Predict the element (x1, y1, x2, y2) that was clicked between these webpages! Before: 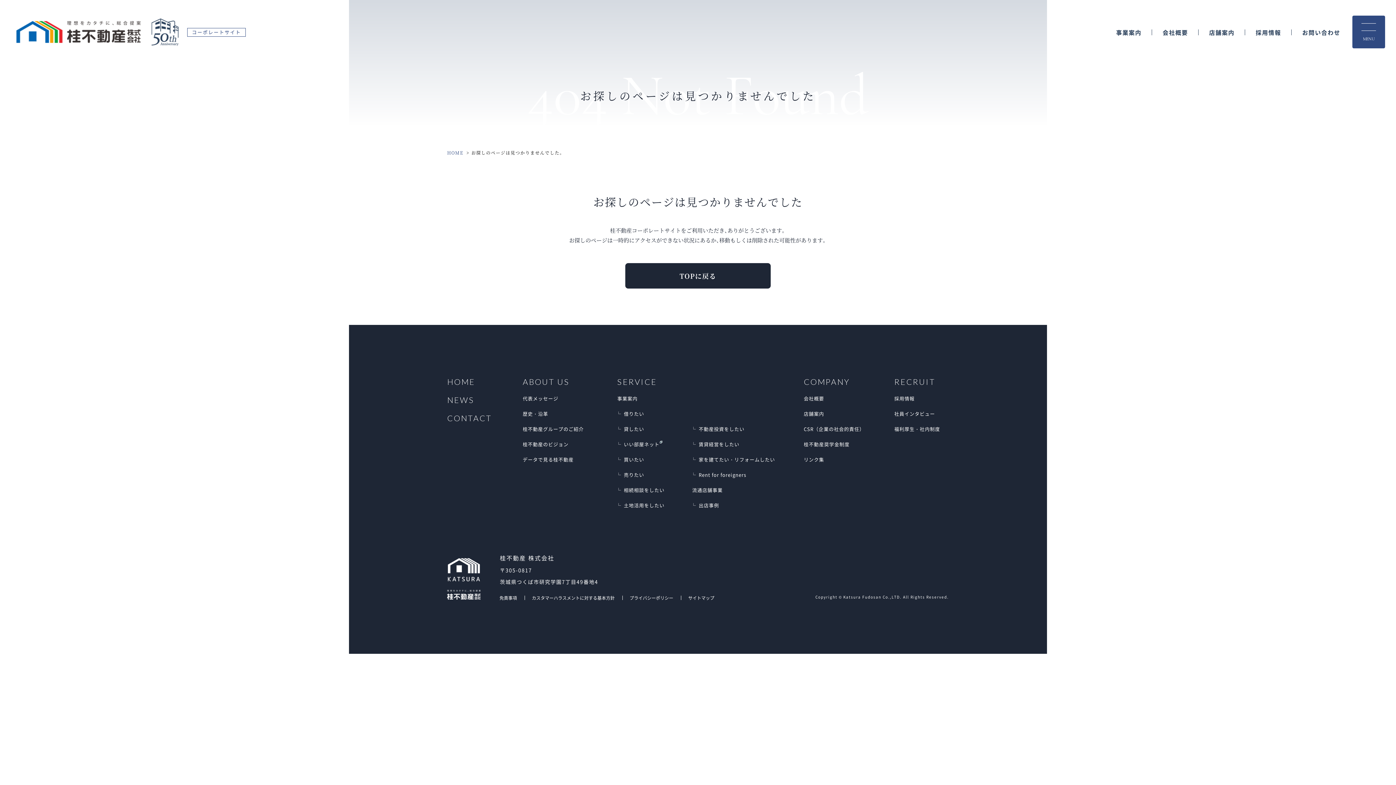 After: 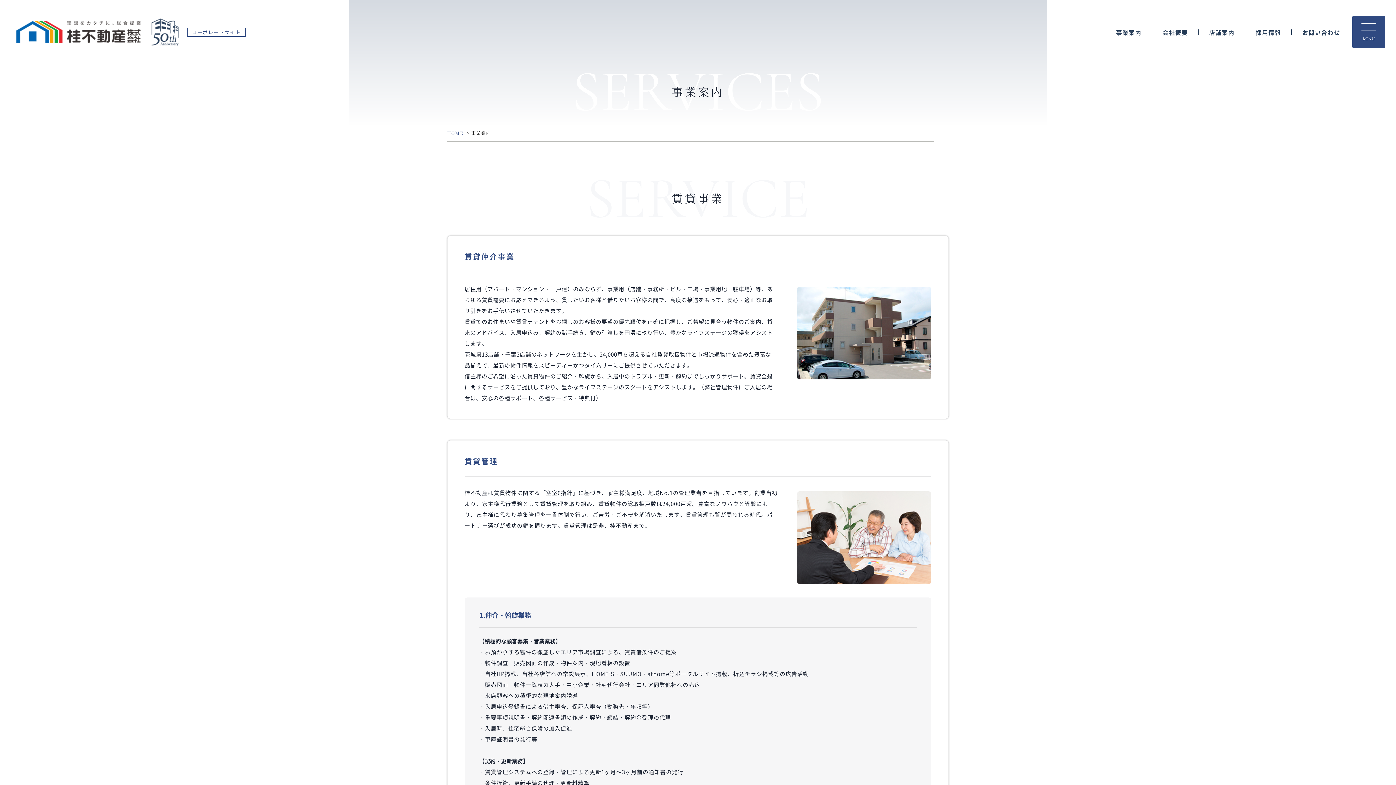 Action: label: 事業案内 bbox: (617, 395, 637, 402)